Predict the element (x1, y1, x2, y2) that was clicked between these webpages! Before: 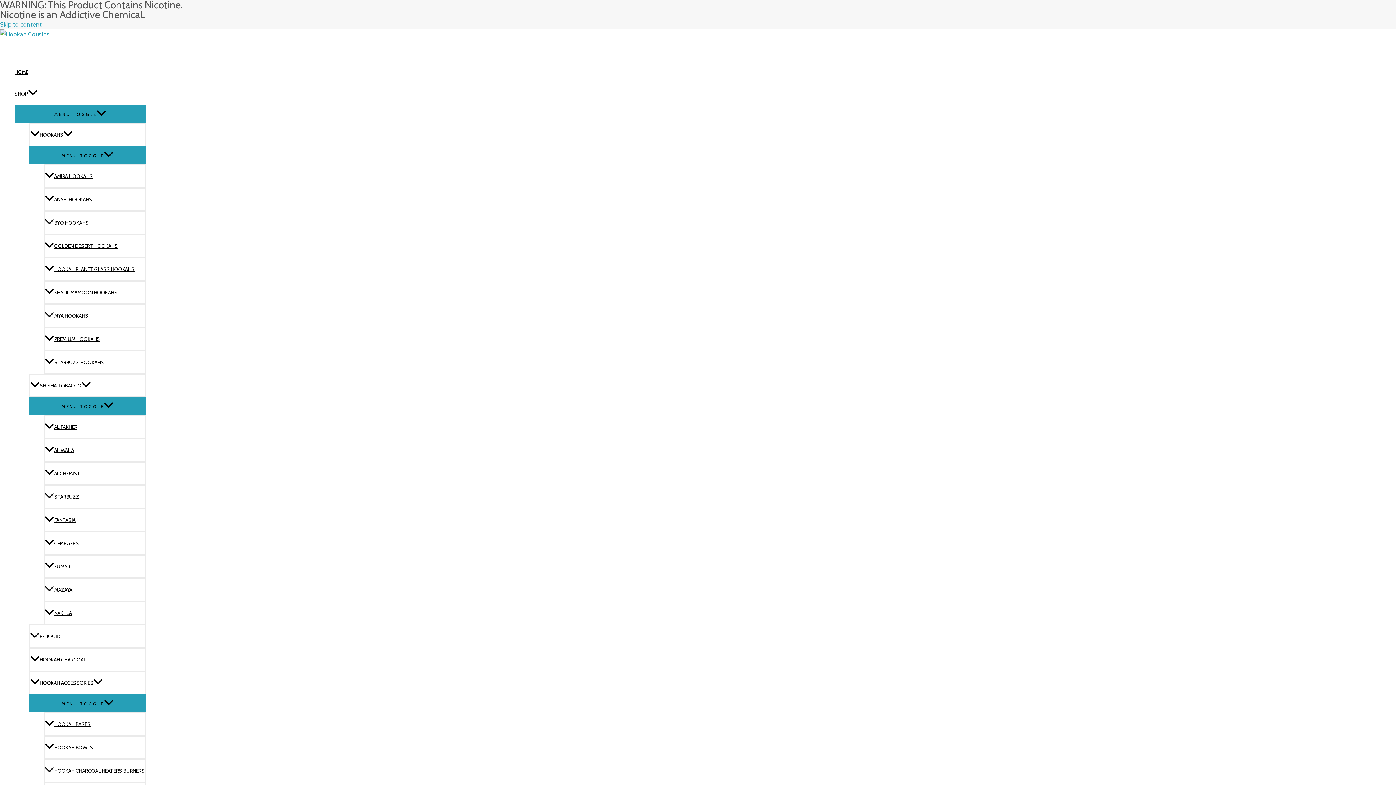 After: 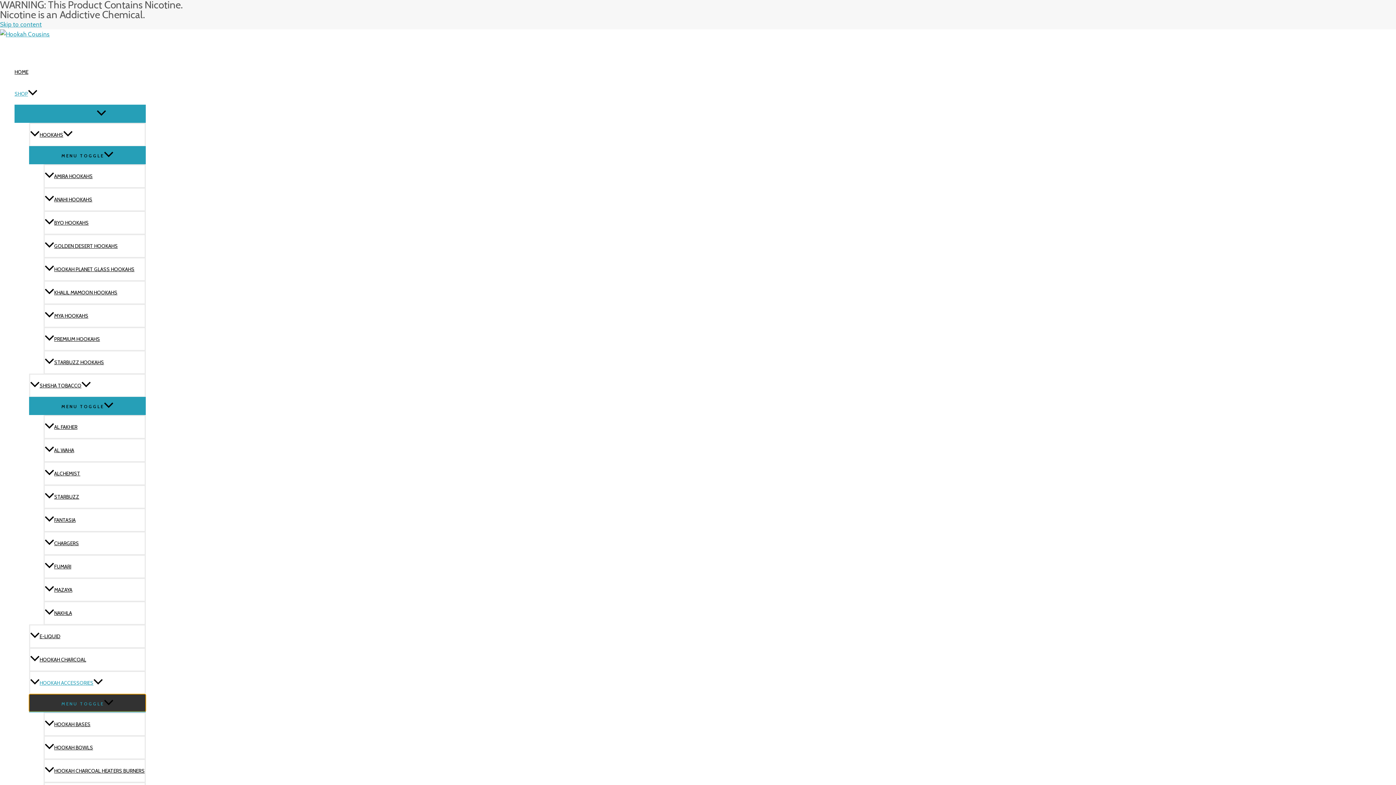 Action: label: MENU TOGGLE bbox: (29, 694, 145, 712)